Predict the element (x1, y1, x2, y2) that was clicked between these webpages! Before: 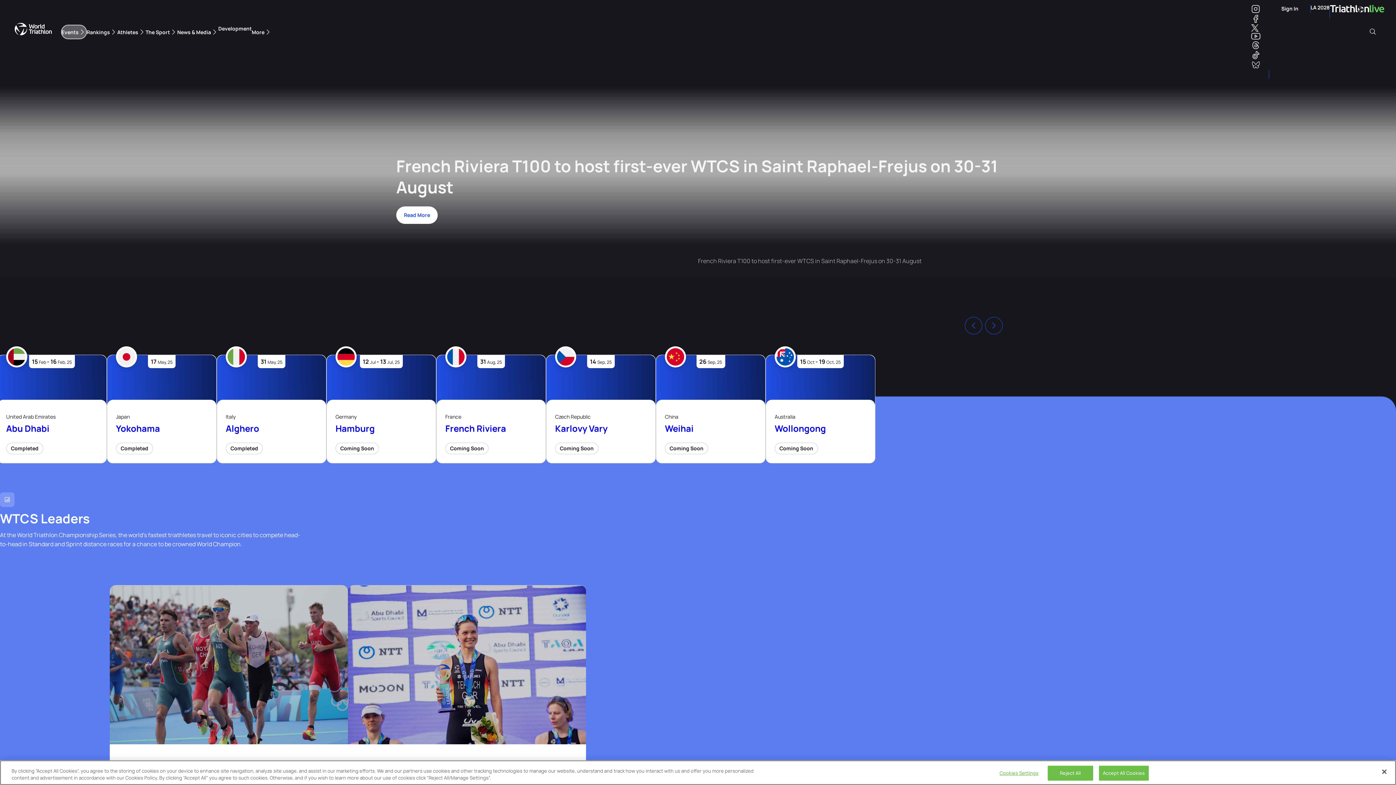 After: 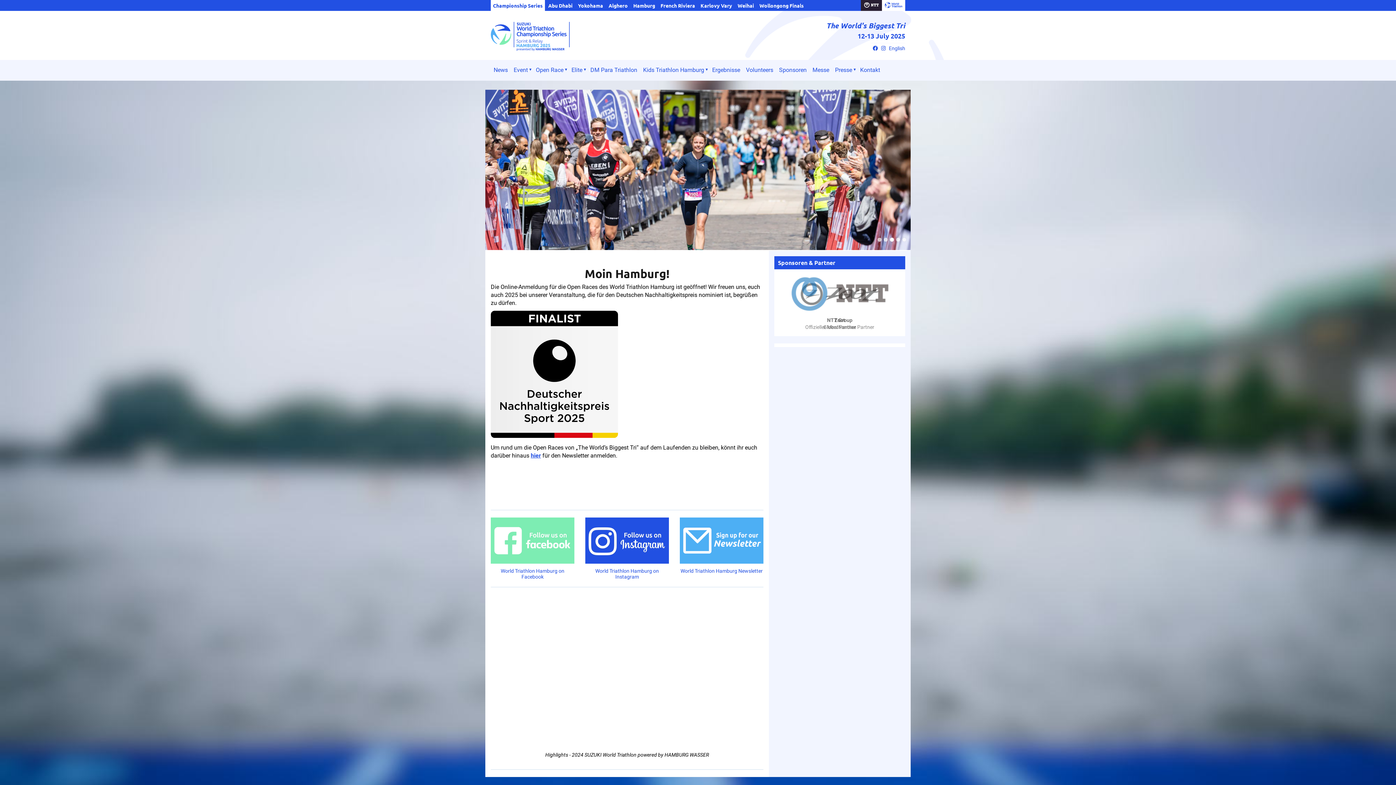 Action: bbox: (335, 422, 374, 434) label: Hamburg